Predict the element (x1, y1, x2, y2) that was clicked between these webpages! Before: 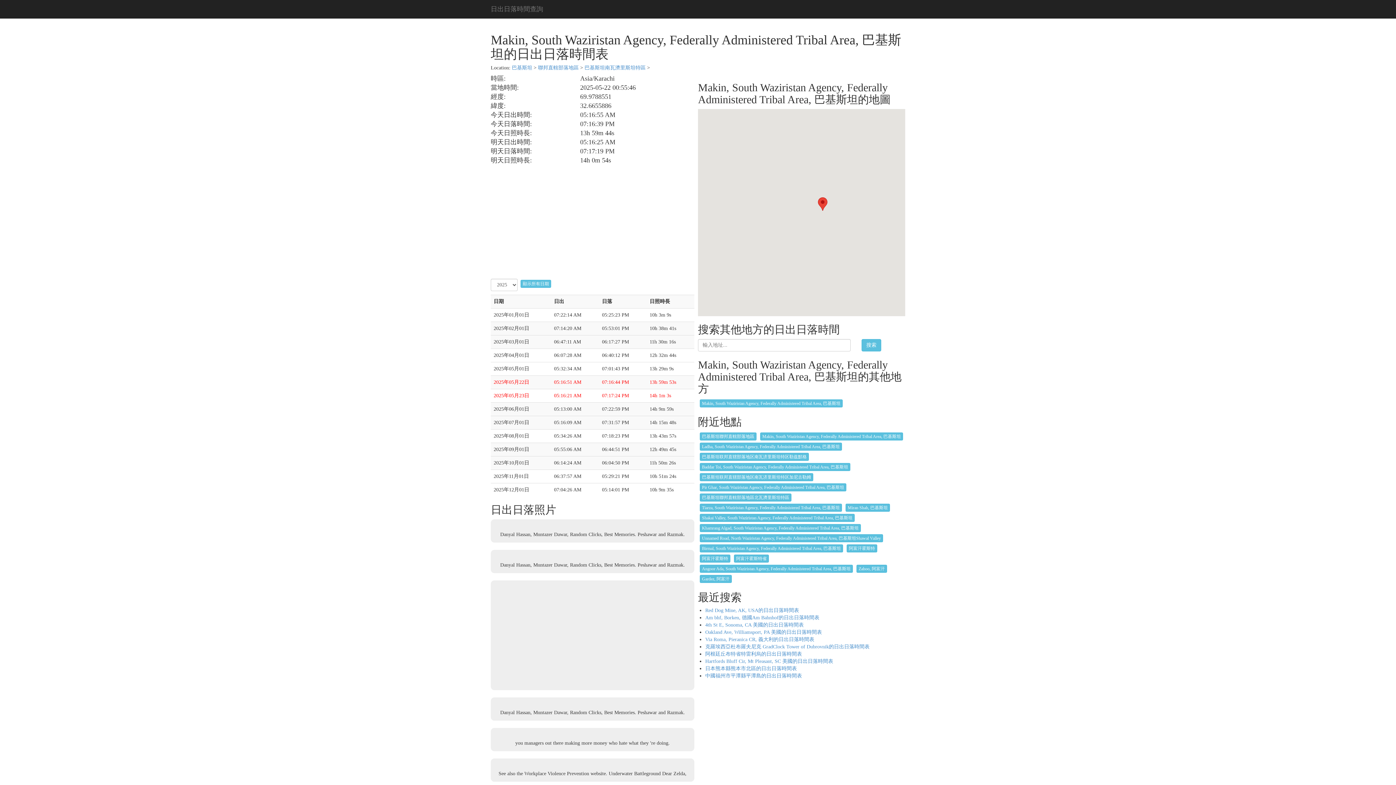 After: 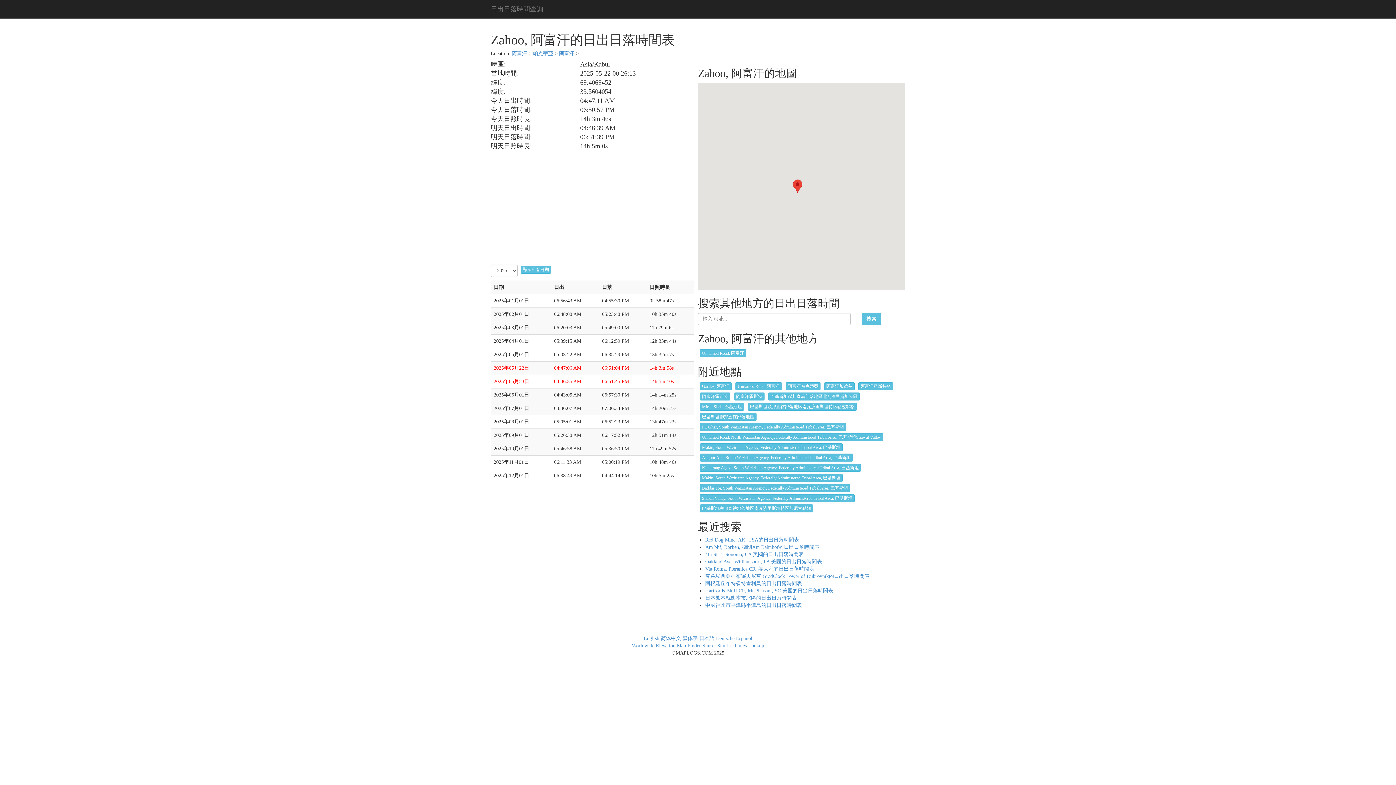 Action: bbox: (856, 565, 887, 573) label: Zahoo, 阿富汗